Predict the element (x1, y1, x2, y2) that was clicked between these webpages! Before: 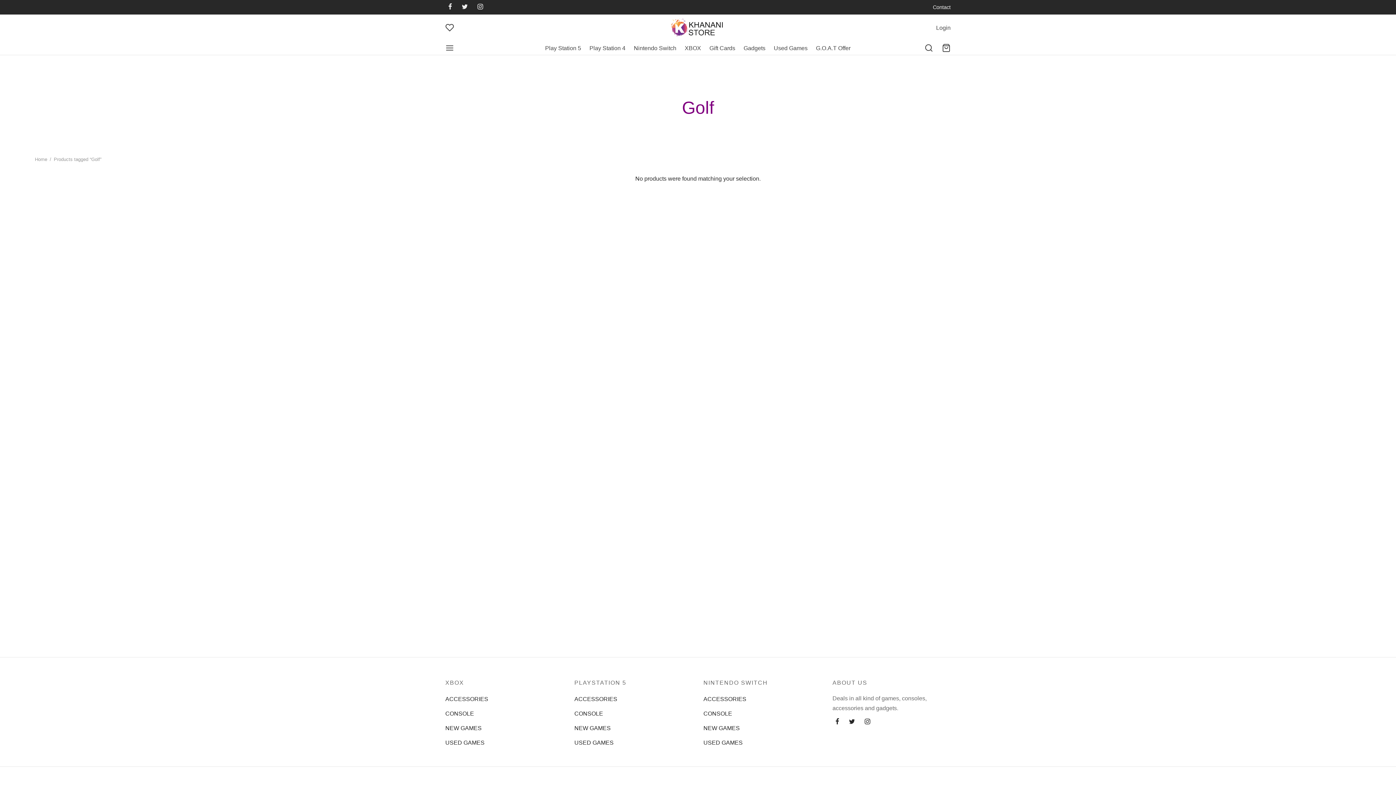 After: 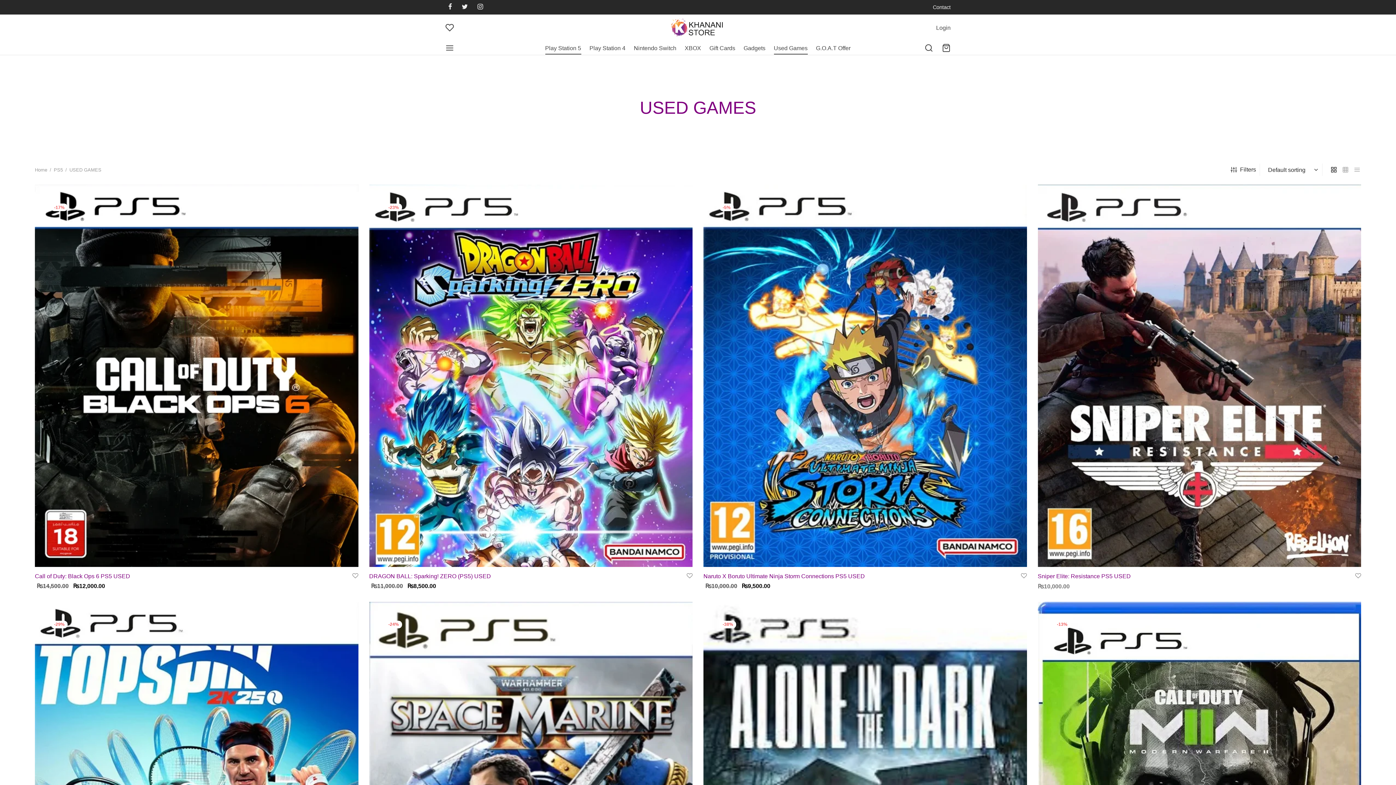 Action: label: Used Games bbox: (774, 41, 807, 54)